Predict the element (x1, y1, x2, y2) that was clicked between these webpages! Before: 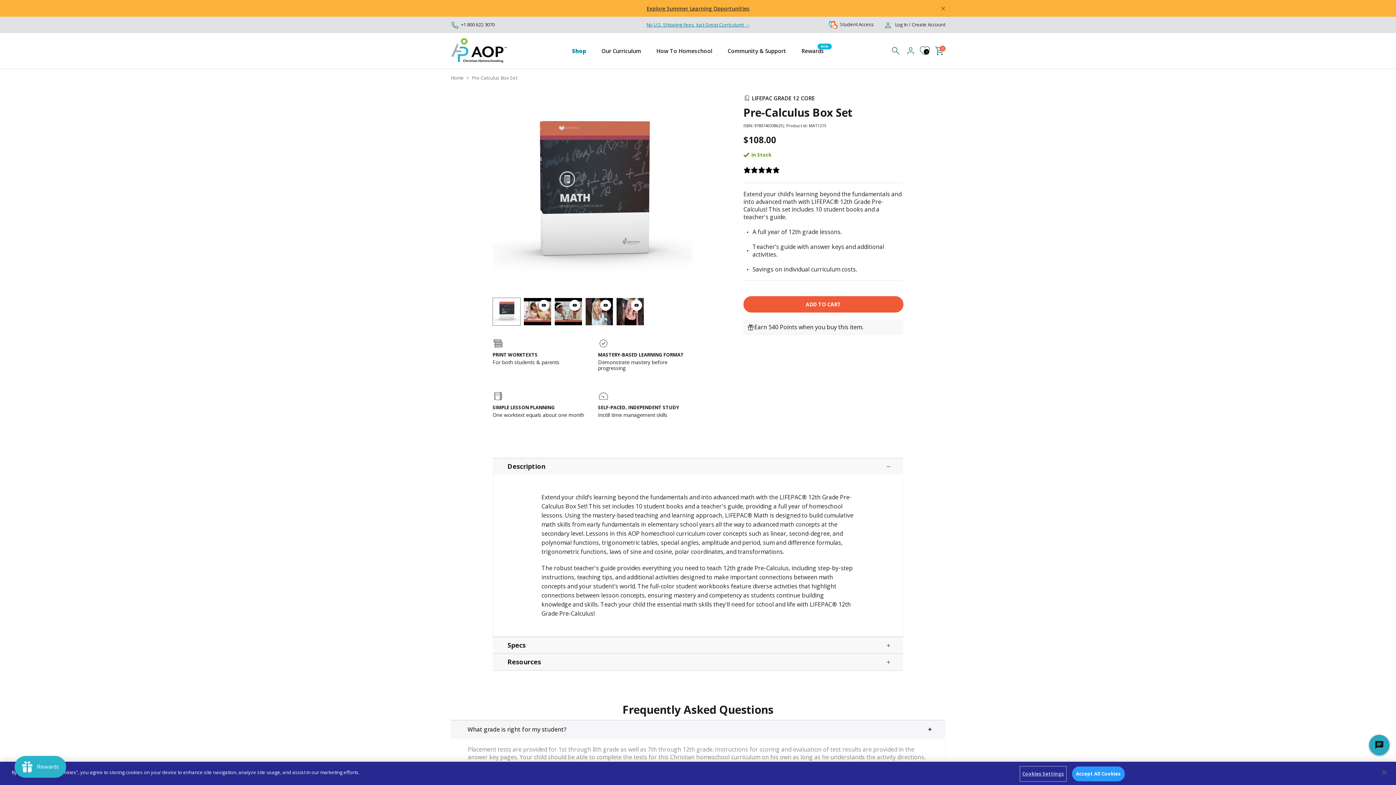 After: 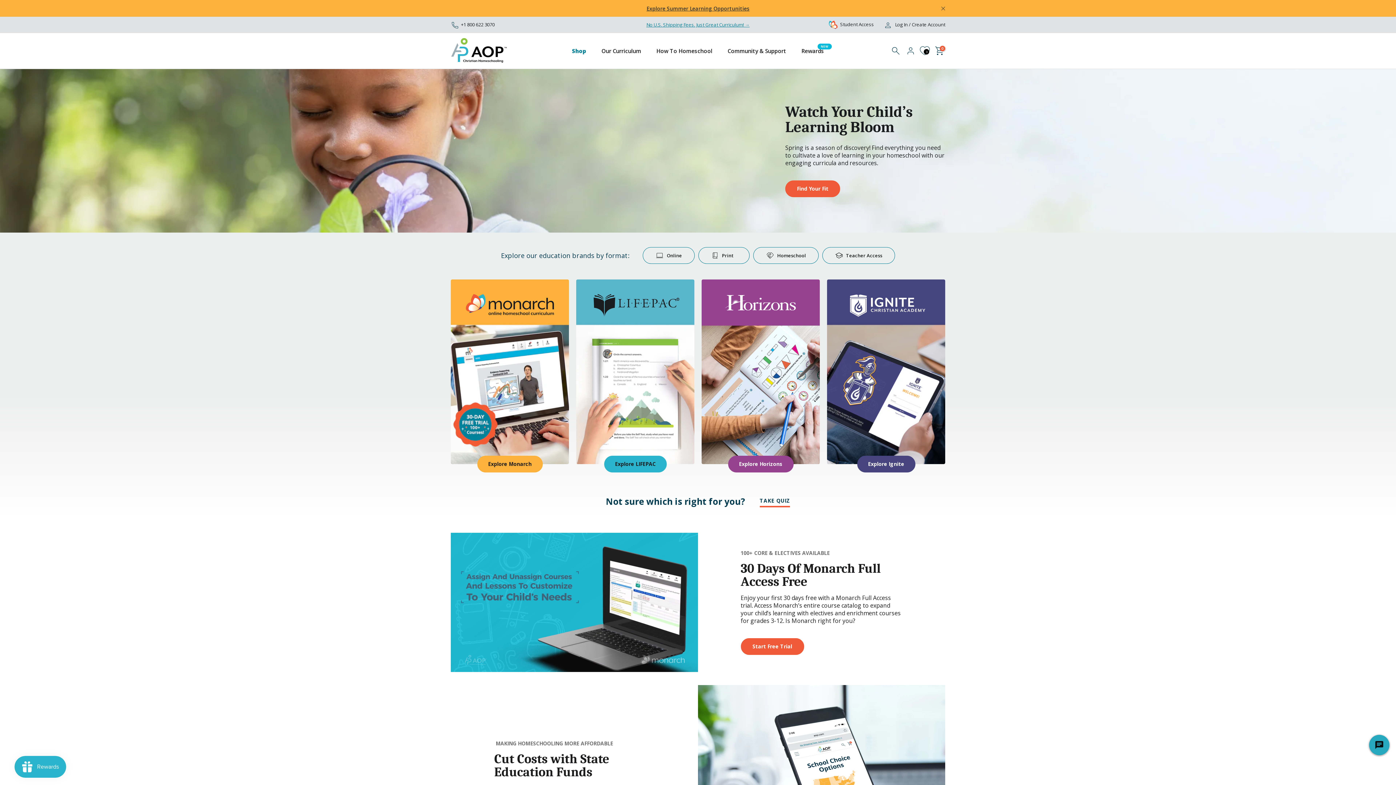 Action: label: Shop bbox: (564, 46, 594, 55)